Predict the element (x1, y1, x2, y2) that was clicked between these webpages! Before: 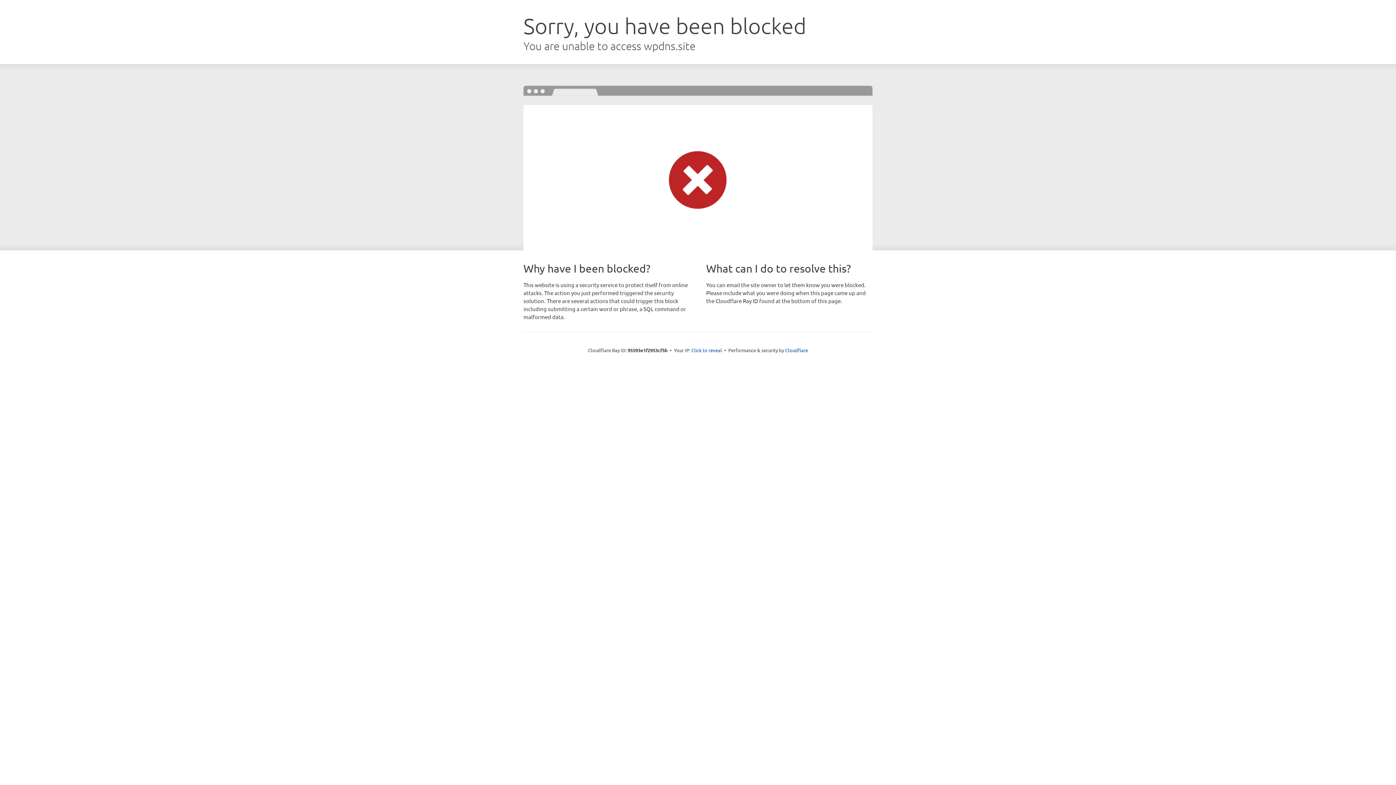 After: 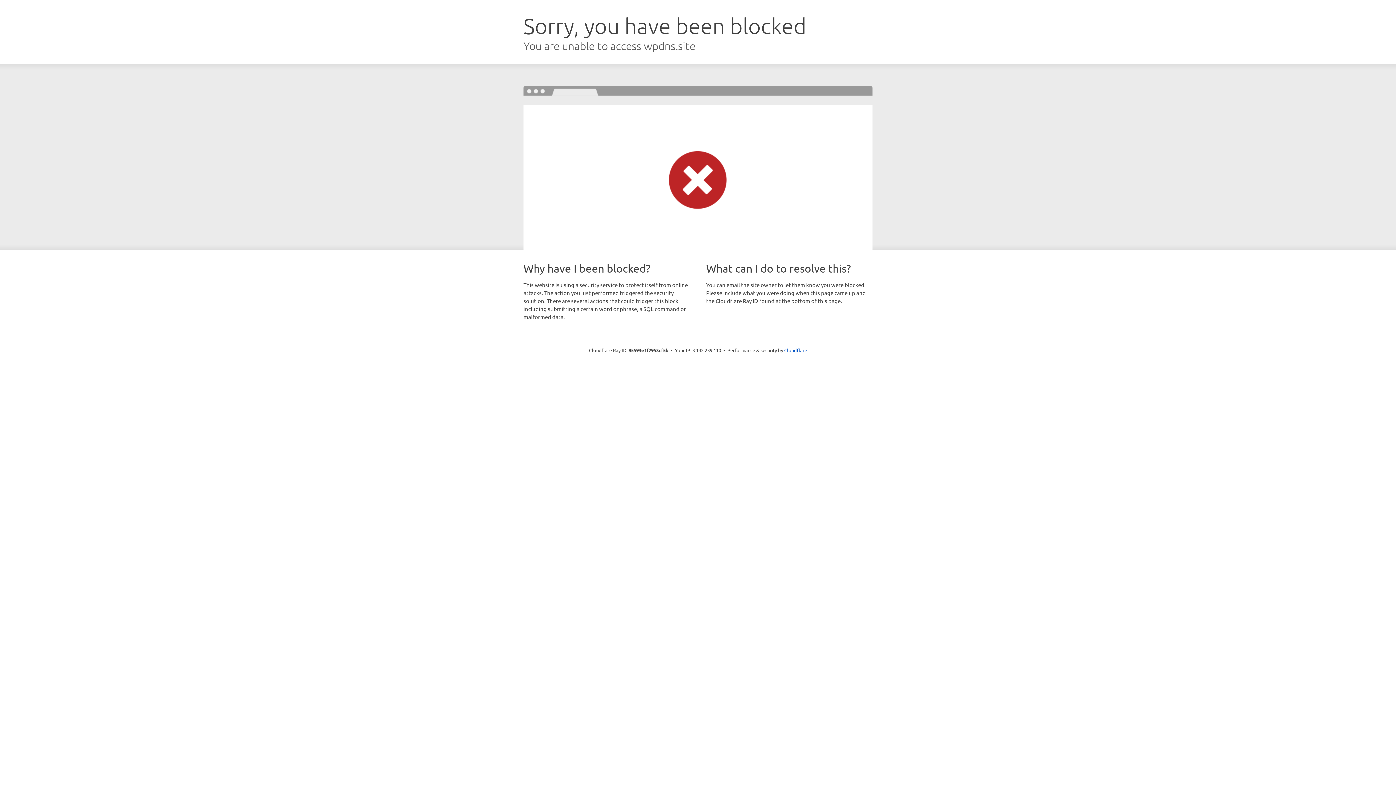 Action: label: Click to reveal bbox: (691, 346, 722, 353)